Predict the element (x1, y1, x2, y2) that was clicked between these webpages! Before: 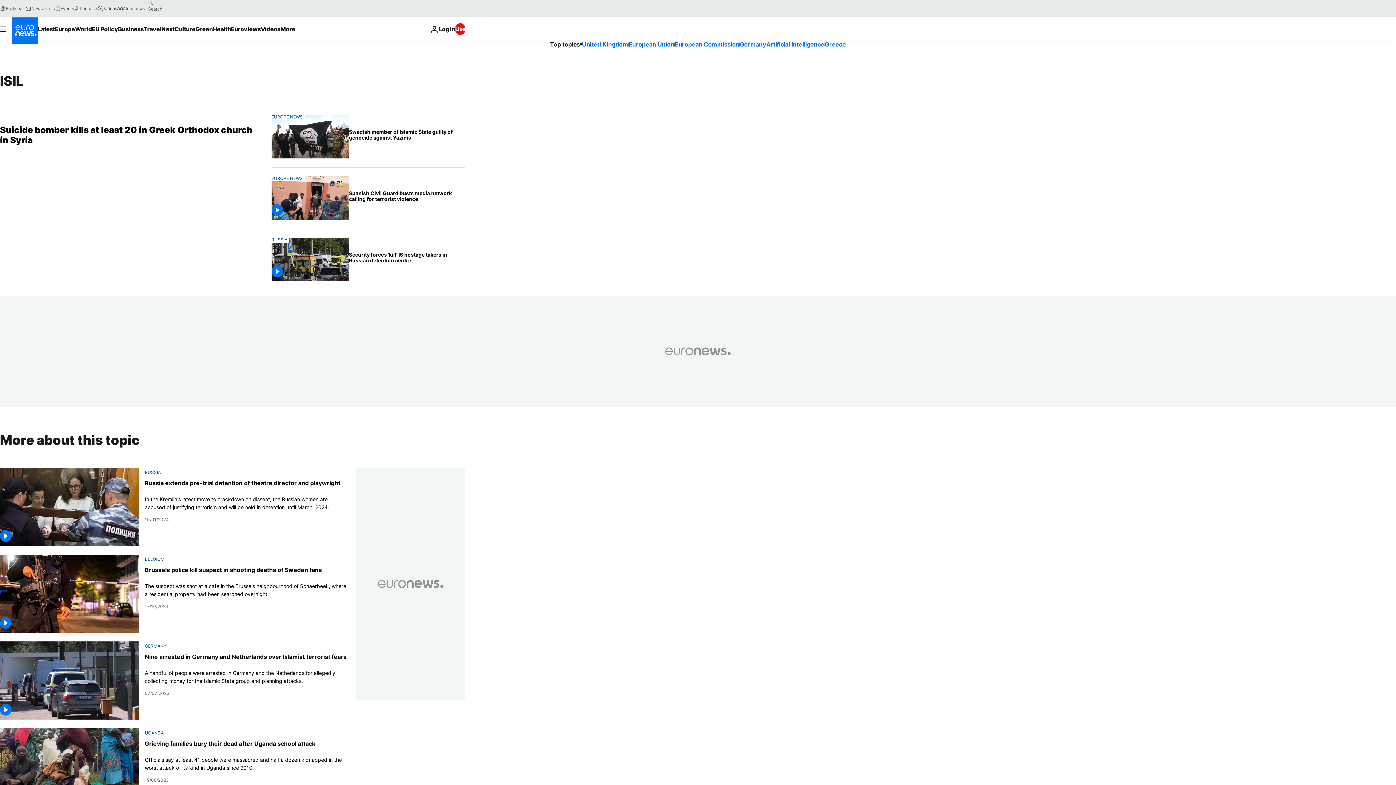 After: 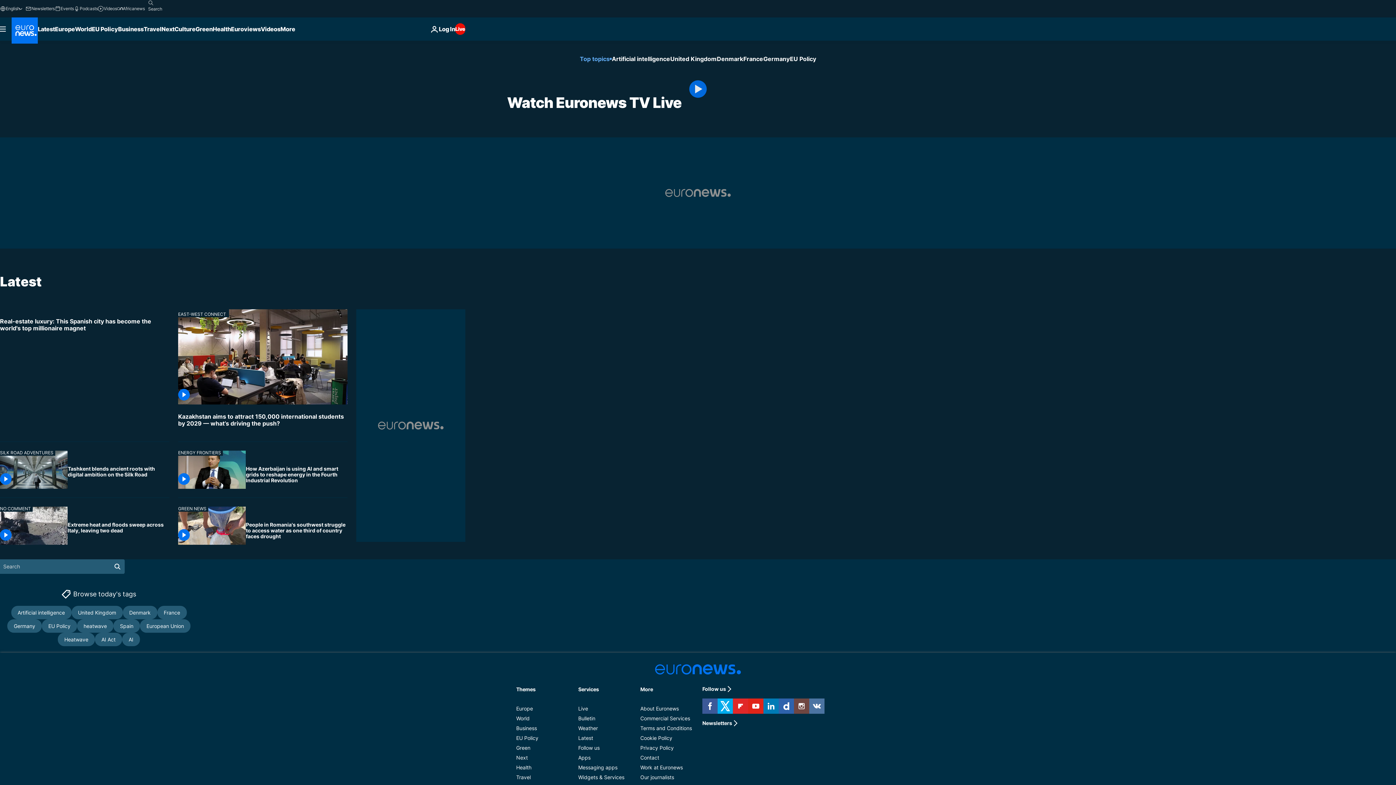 Action: label: Live bbox: (455, 23, 465, 34)